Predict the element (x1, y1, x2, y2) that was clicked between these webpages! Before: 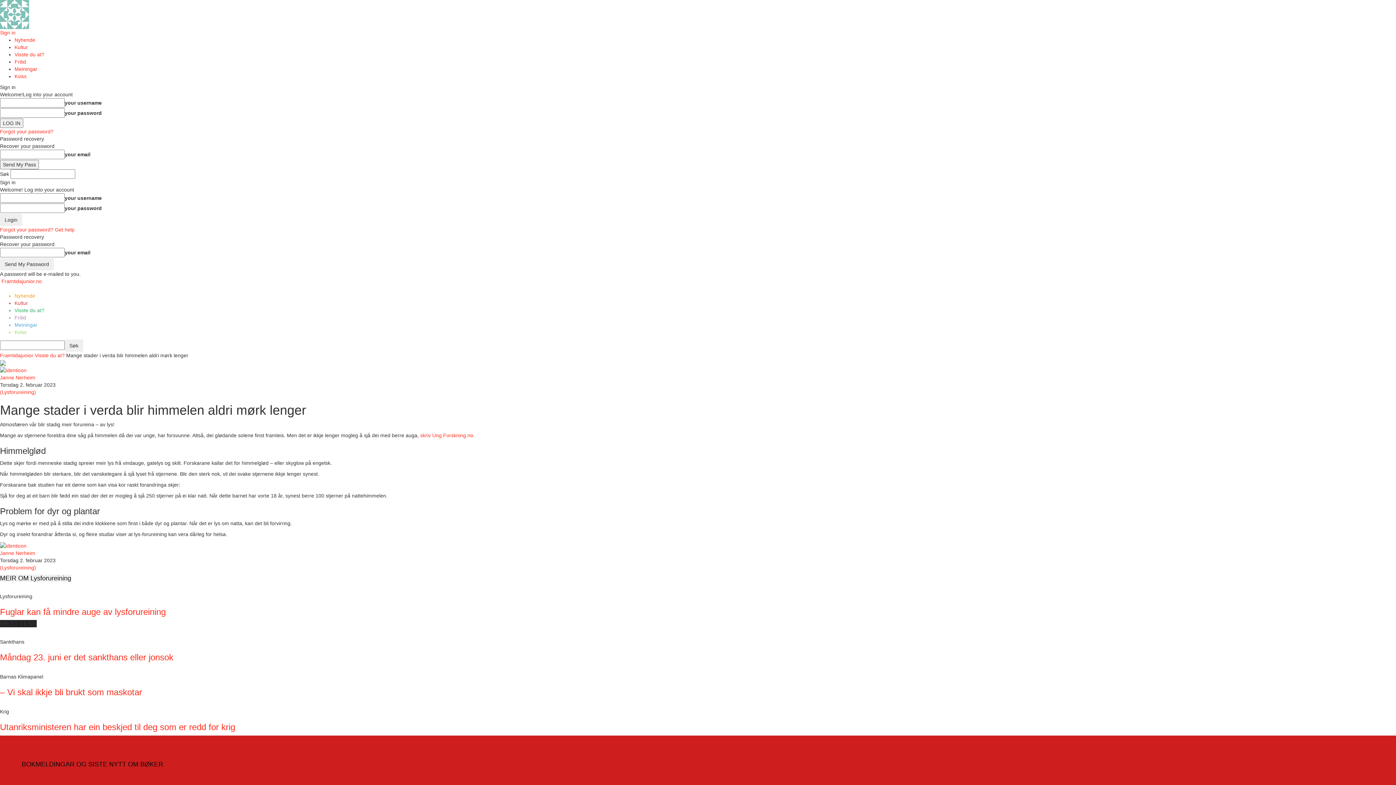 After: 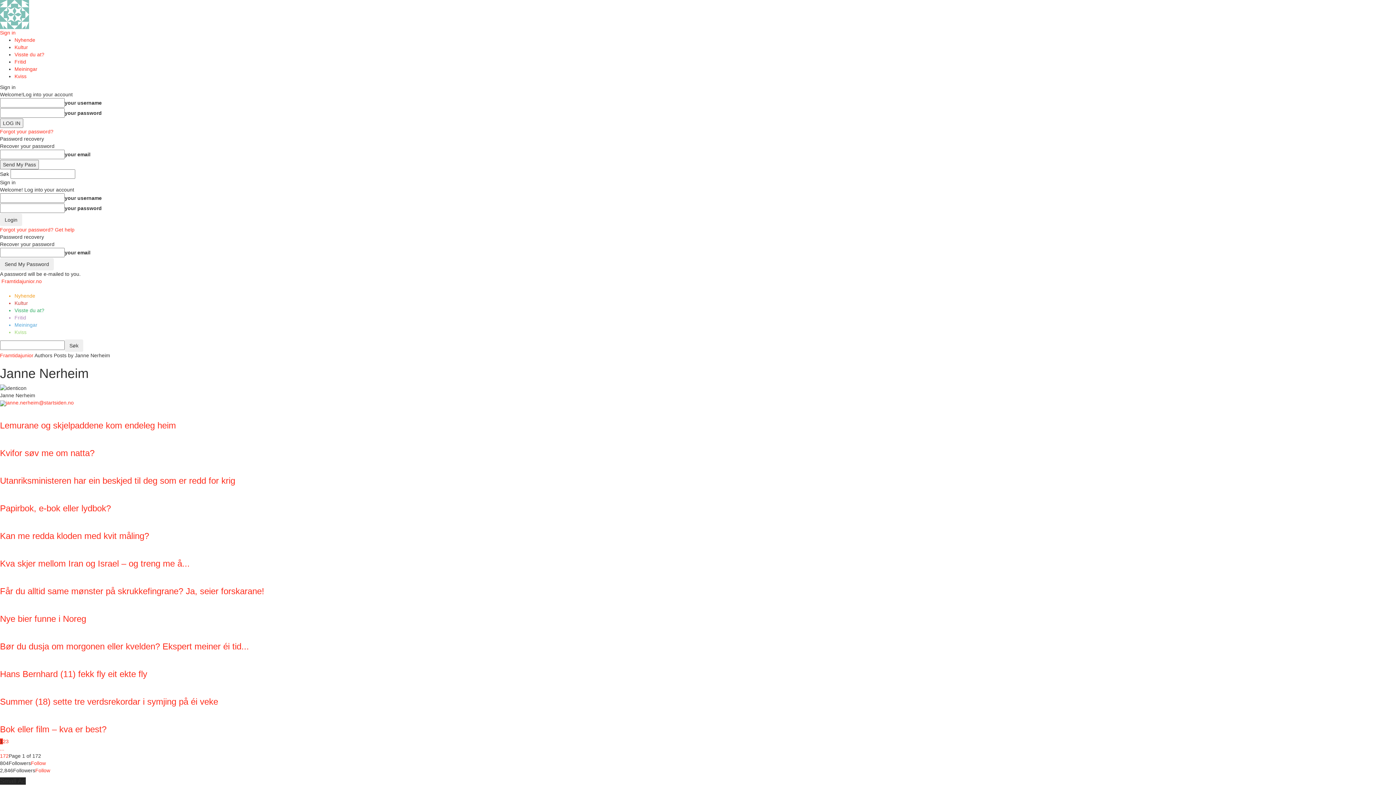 Action: bbox: (0, 542, 26, 548)